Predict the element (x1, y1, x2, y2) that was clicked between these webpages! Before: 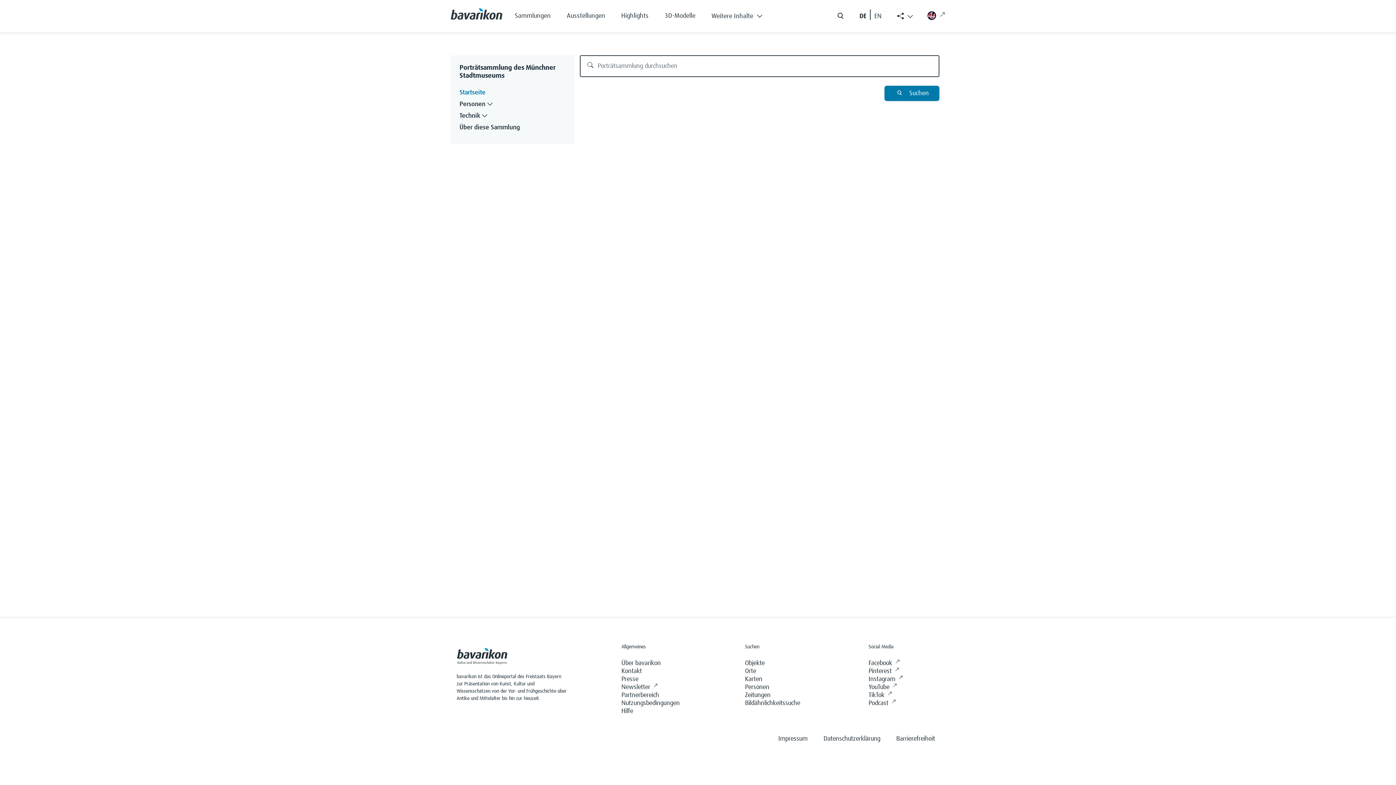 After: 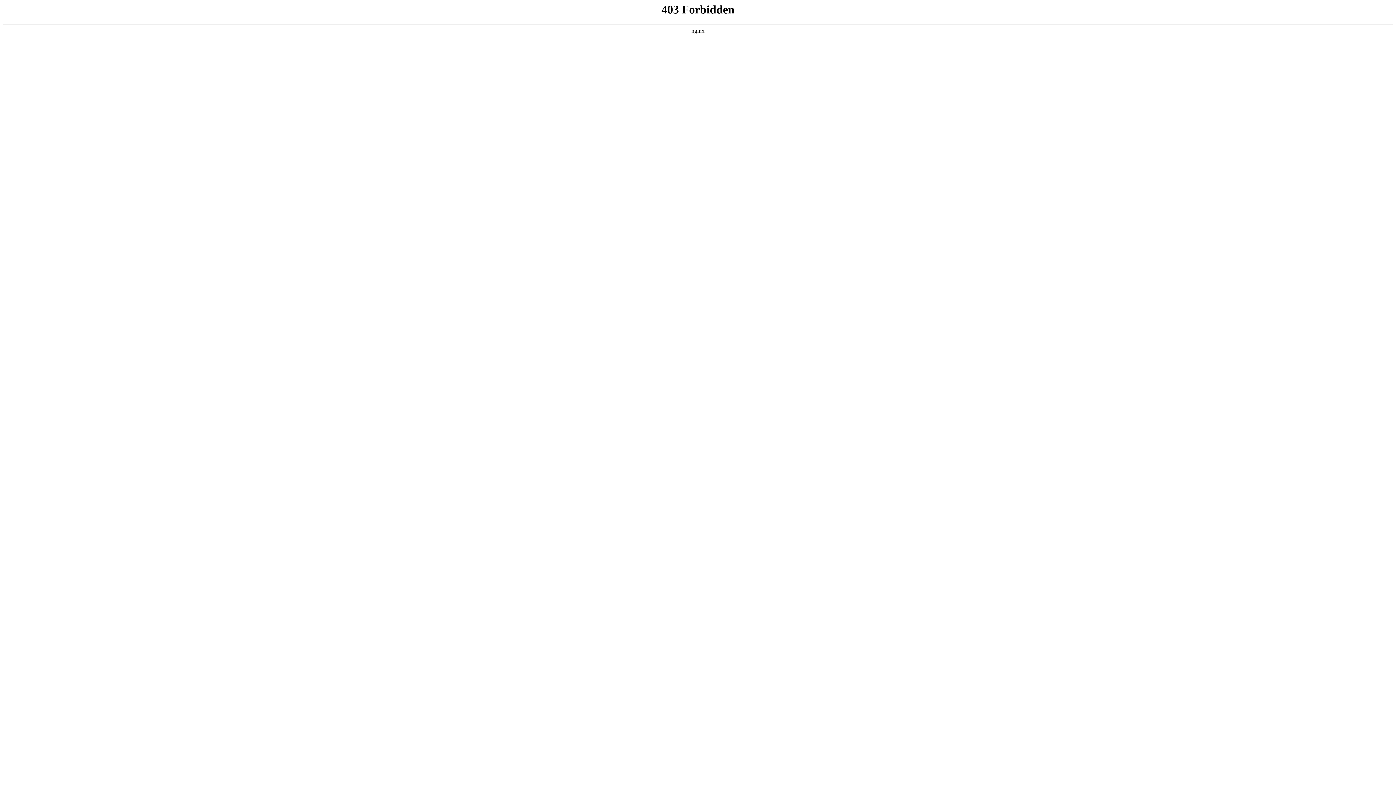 Action: bbox: (745, 691, 770, 699) label: Zeitungen